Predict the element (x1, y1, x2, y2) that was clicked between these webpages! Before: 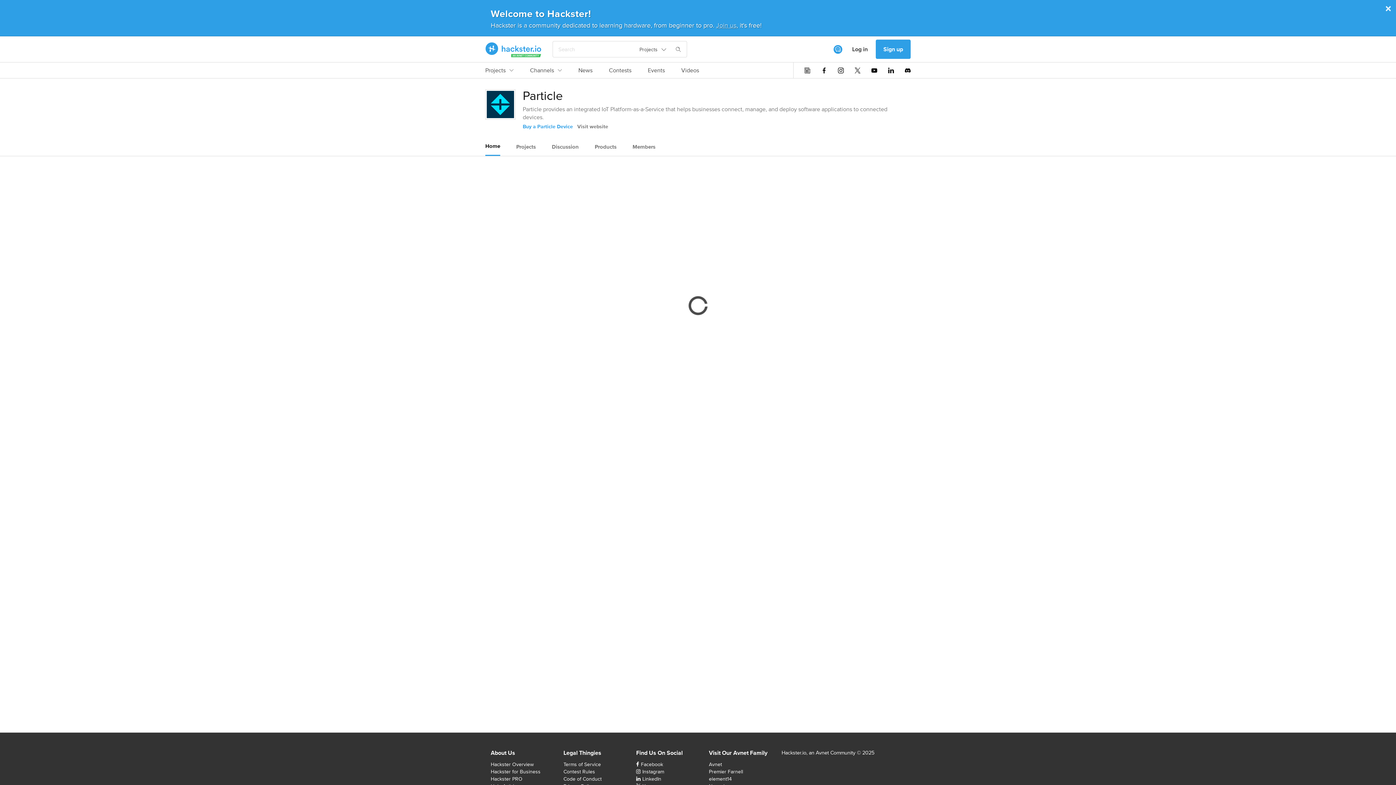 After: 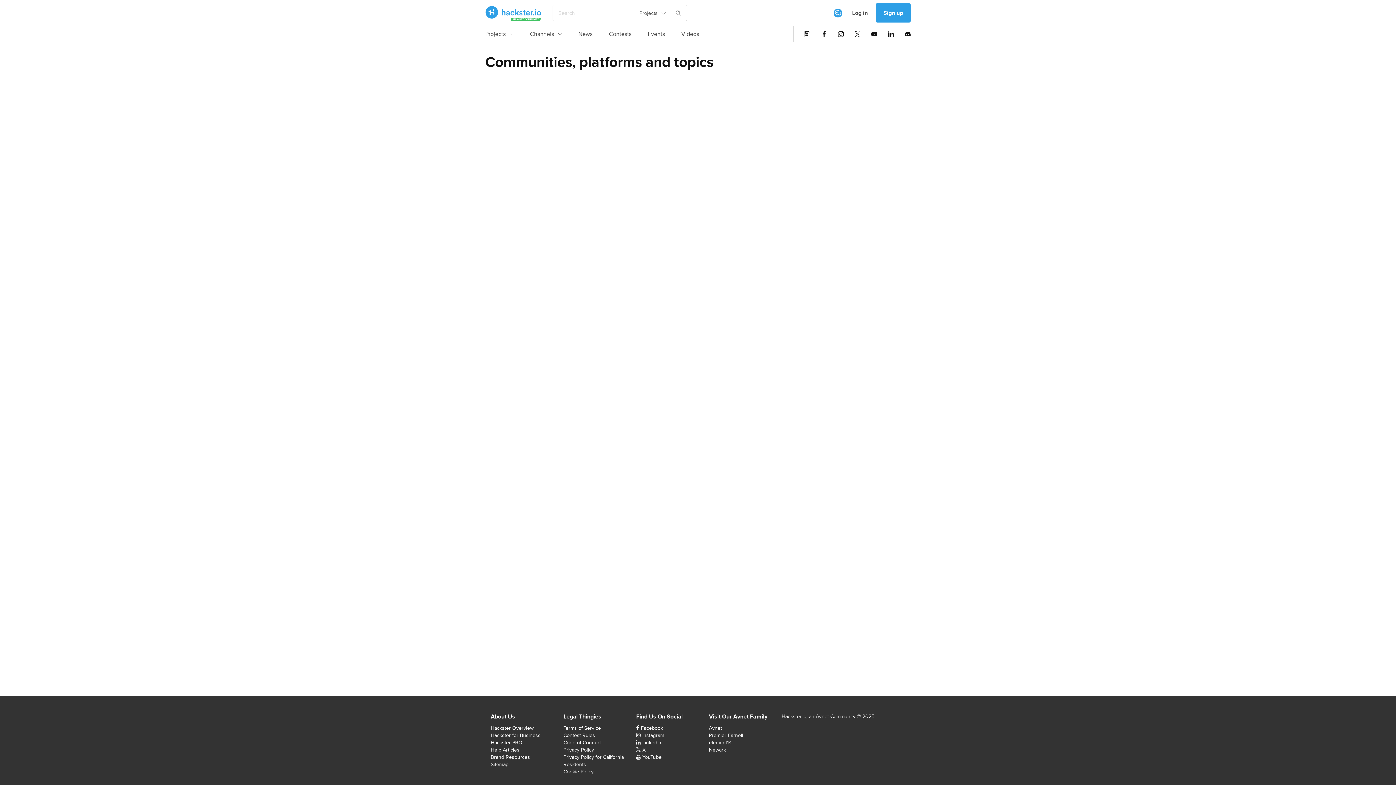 Action: label: Channels bbox: (530, 66, 562, 78)